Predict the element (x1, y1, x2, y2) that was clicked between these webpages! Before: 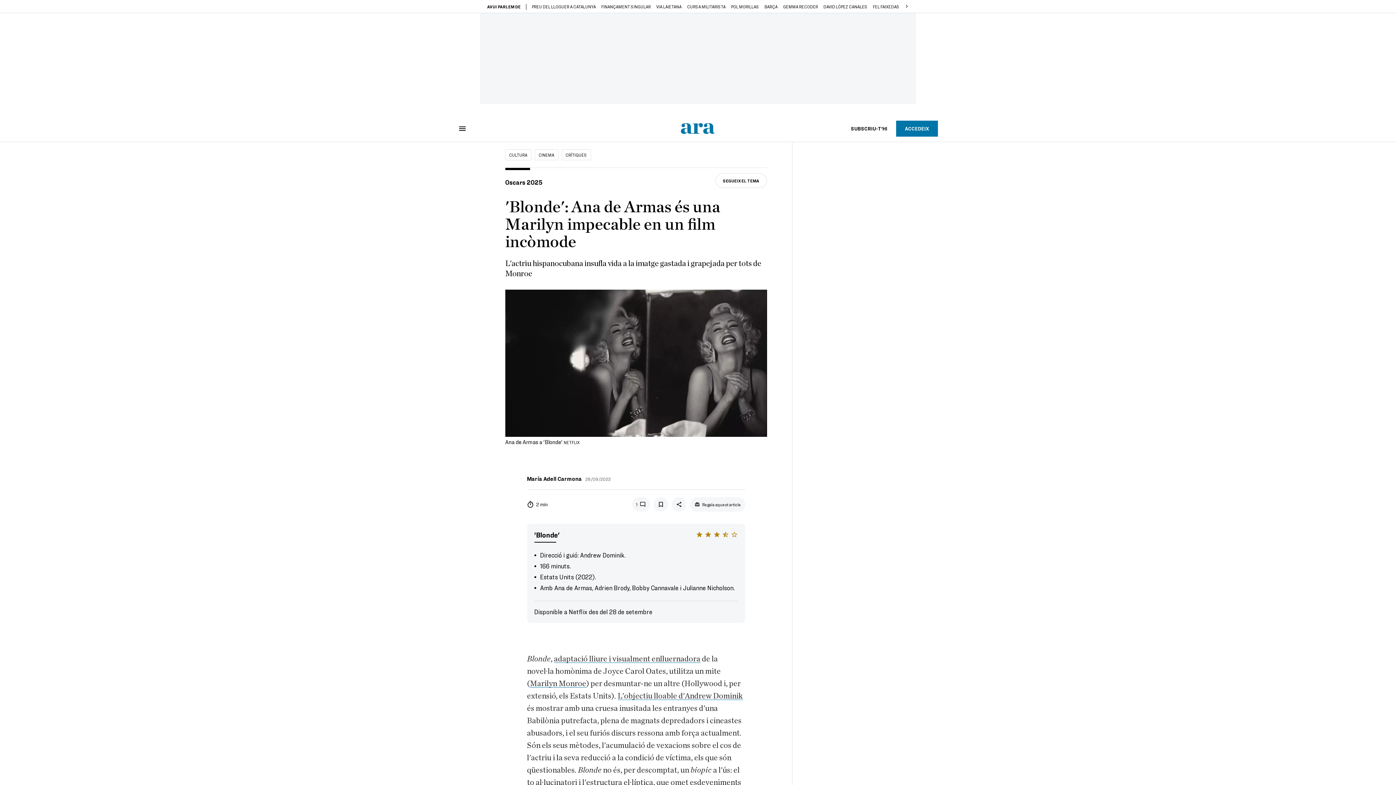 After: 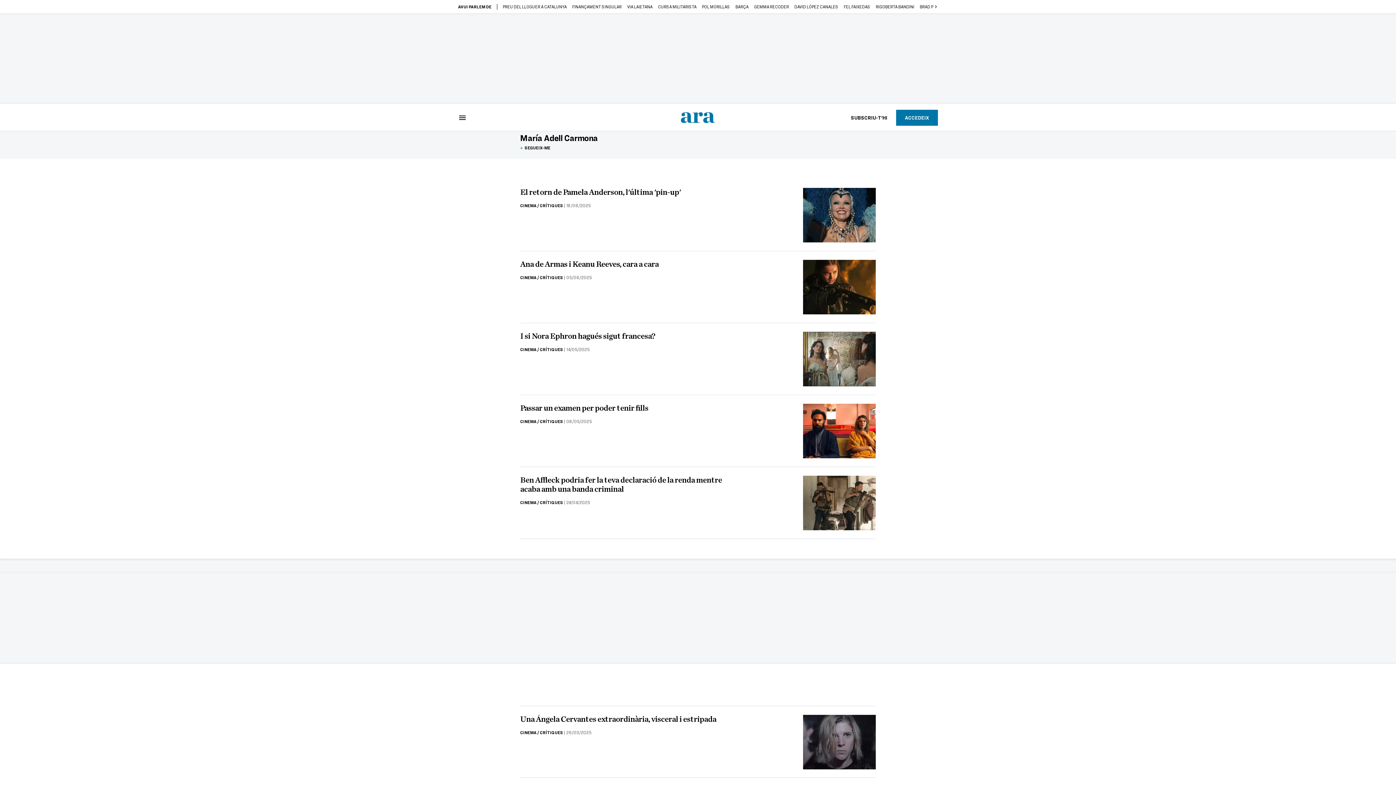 Action: label: María Adell Carmona bbox: (527, 475, 582, 482)